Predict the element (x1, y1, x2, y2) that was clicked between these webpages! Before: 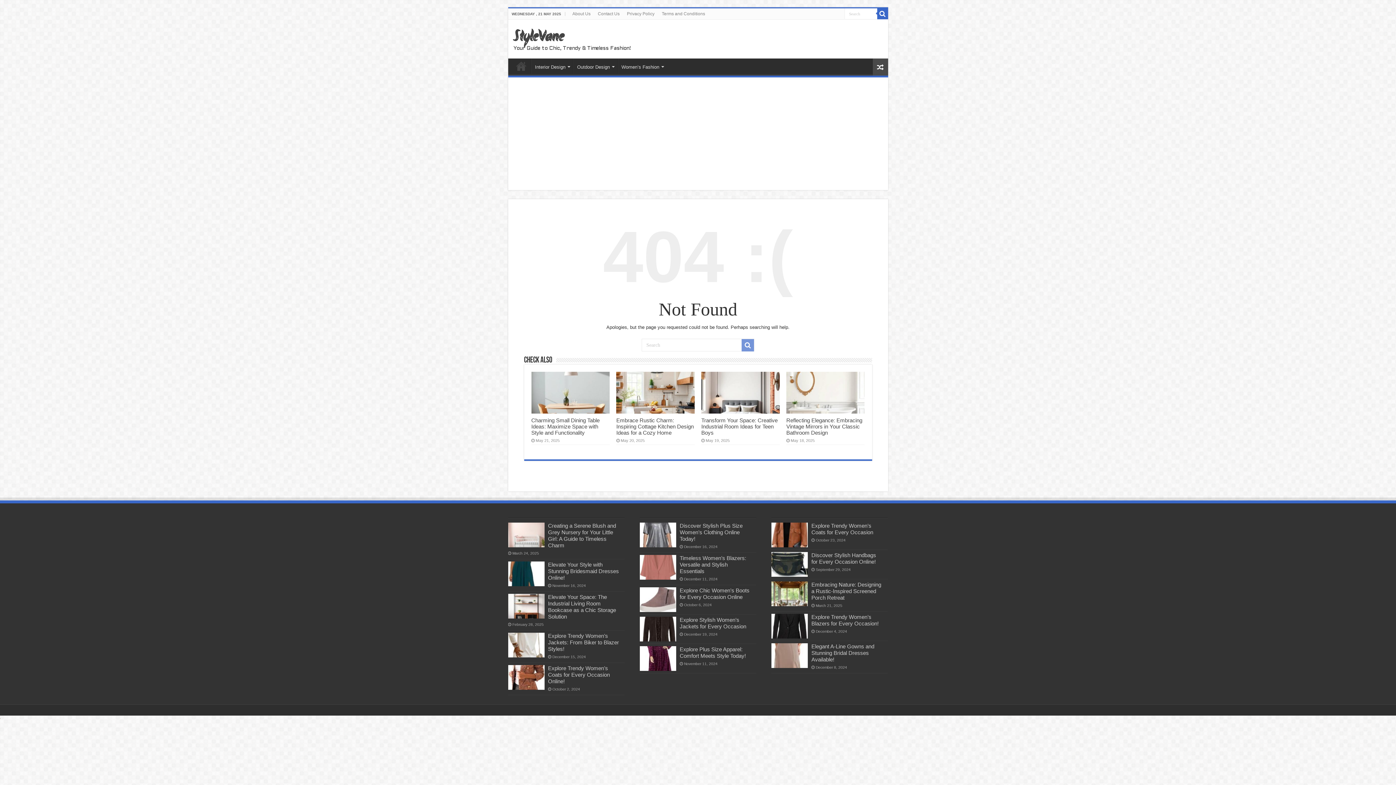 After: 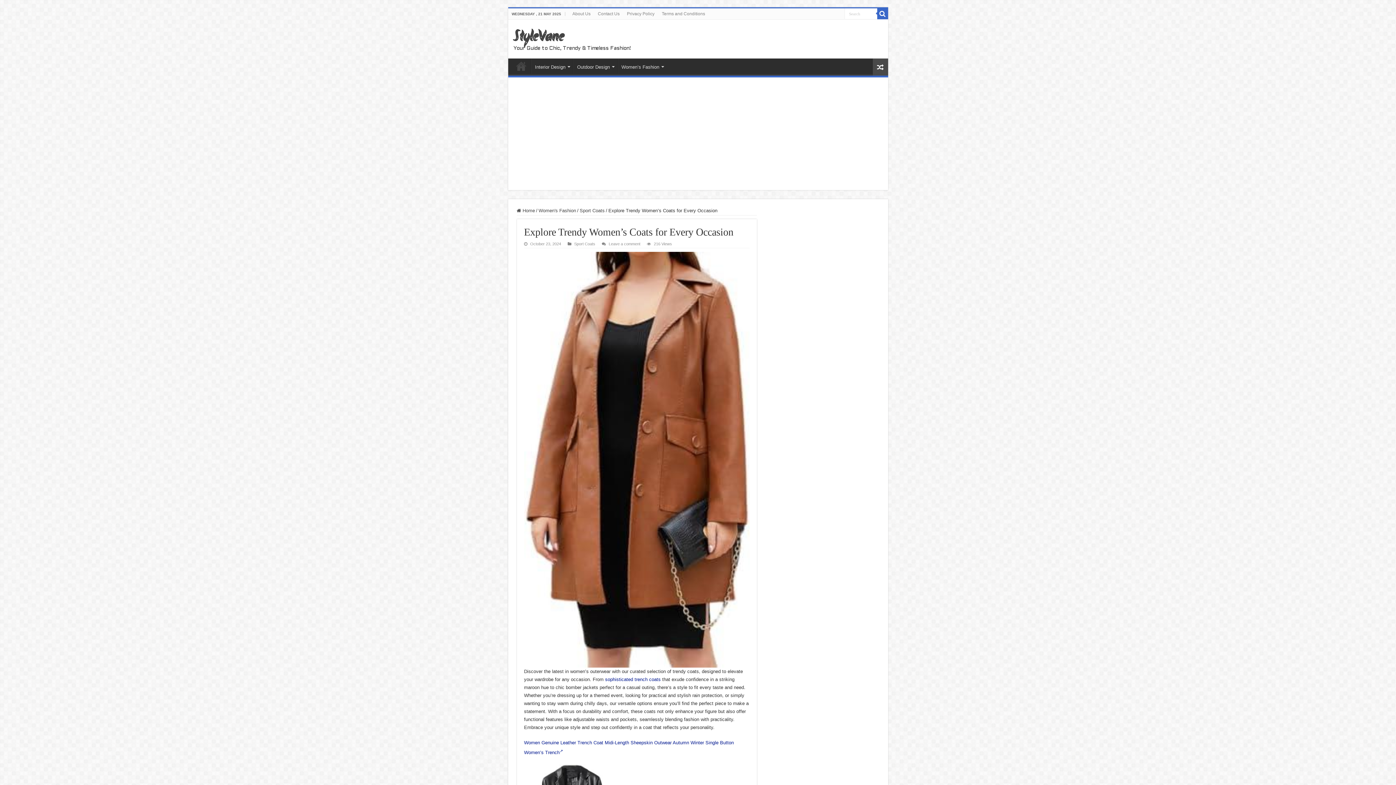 Action: bbox: (771, 522, 808, 547)